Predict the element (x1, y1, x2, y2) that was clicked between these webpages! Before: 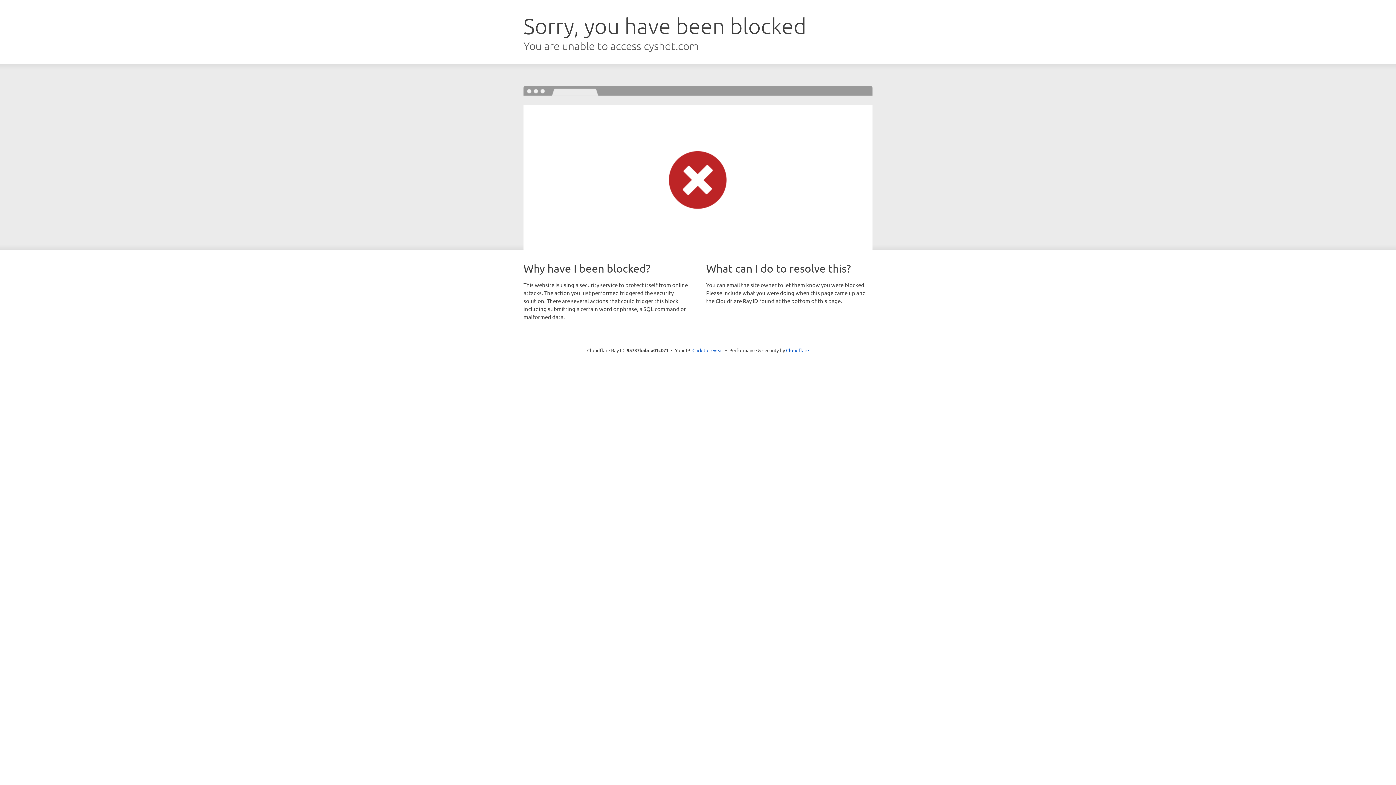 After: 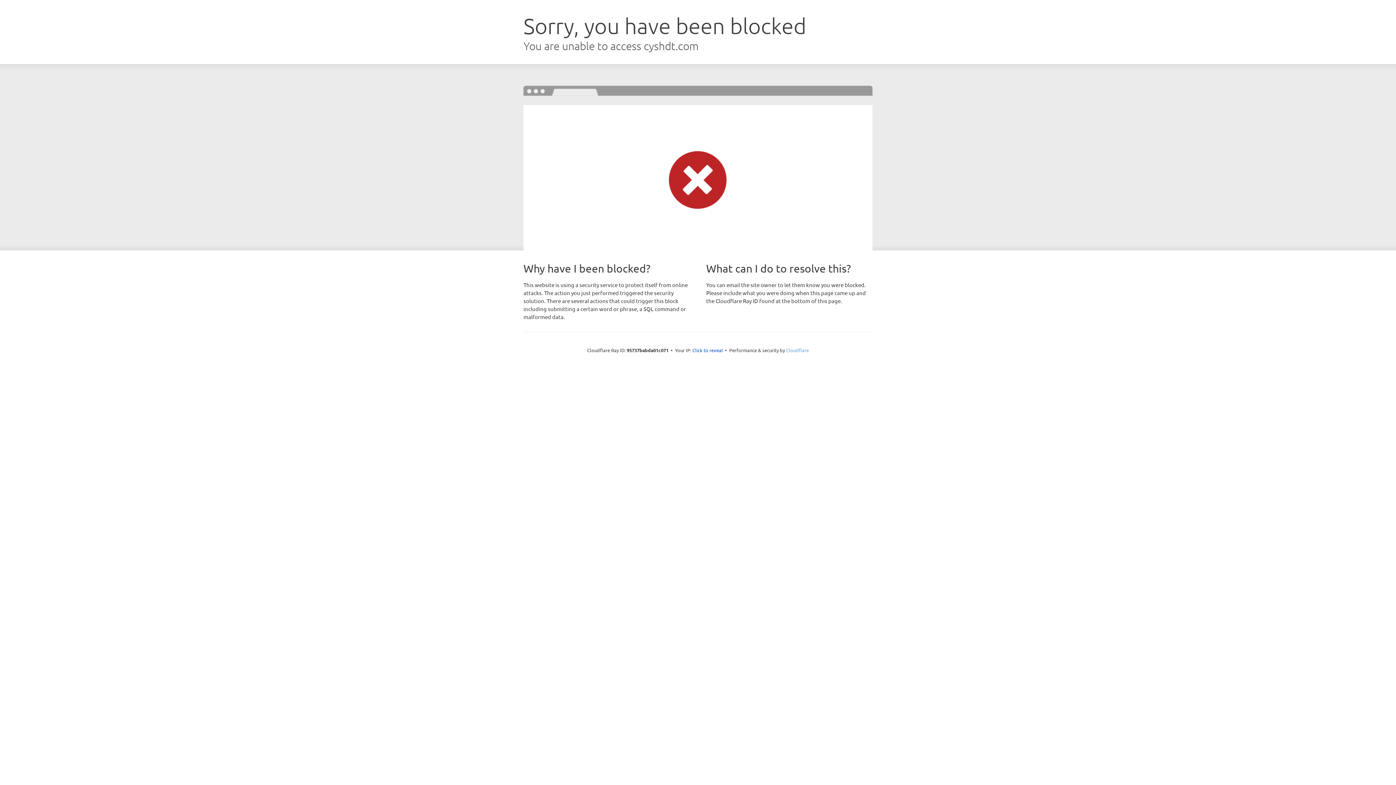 Action: label: Cloudflare bbox: (786, 347, 809, 353)